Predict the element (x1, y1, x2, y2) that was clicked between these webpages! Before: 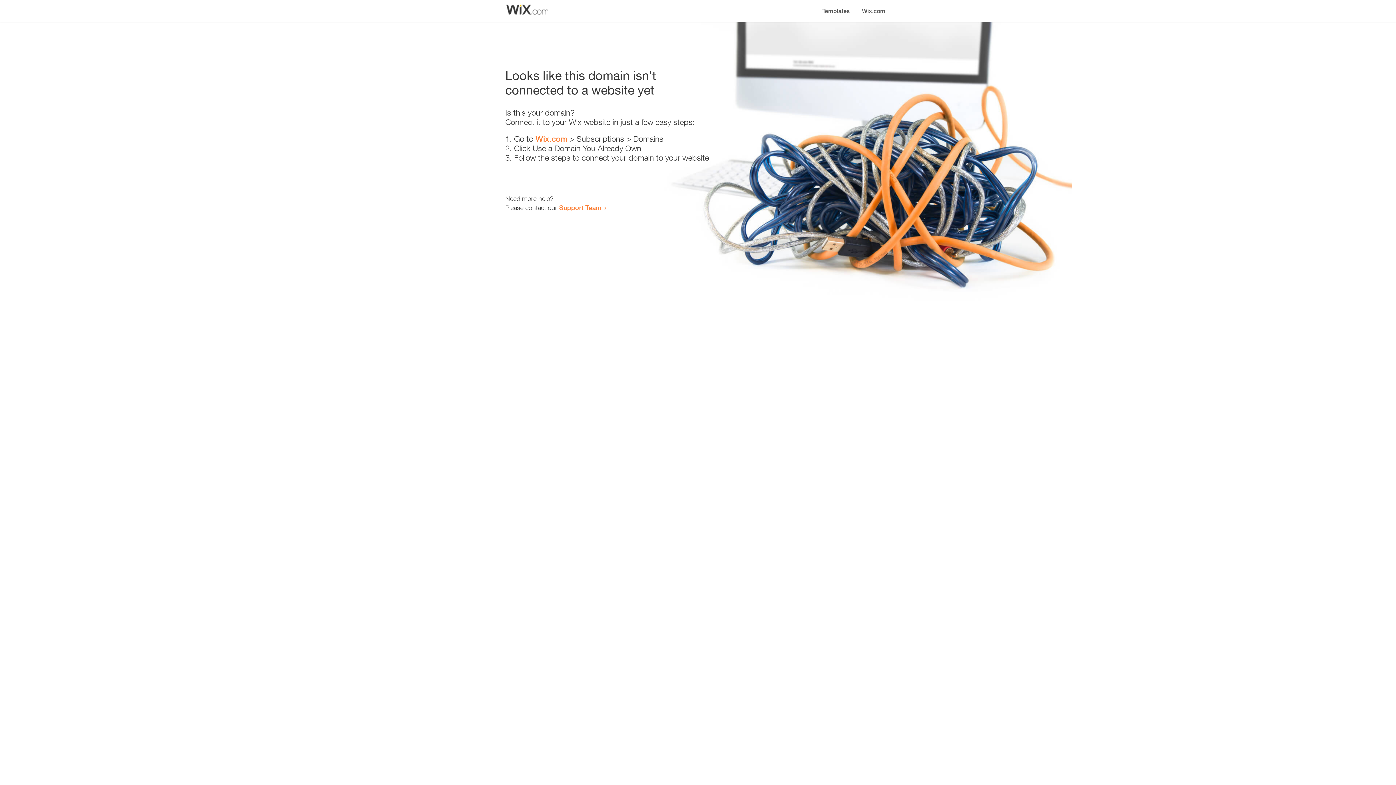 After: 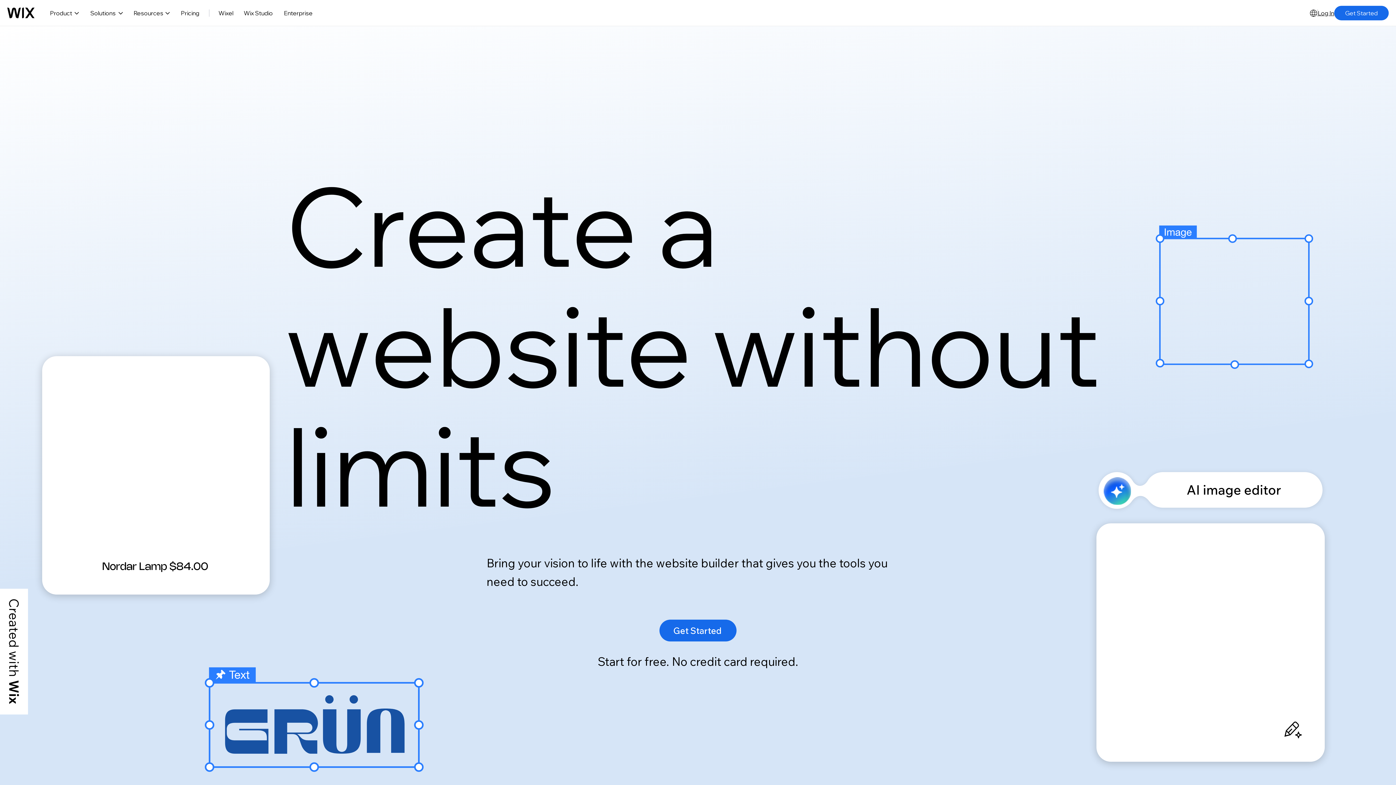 Action: bbox: (856, 0, 890, 14) label: Wix.com